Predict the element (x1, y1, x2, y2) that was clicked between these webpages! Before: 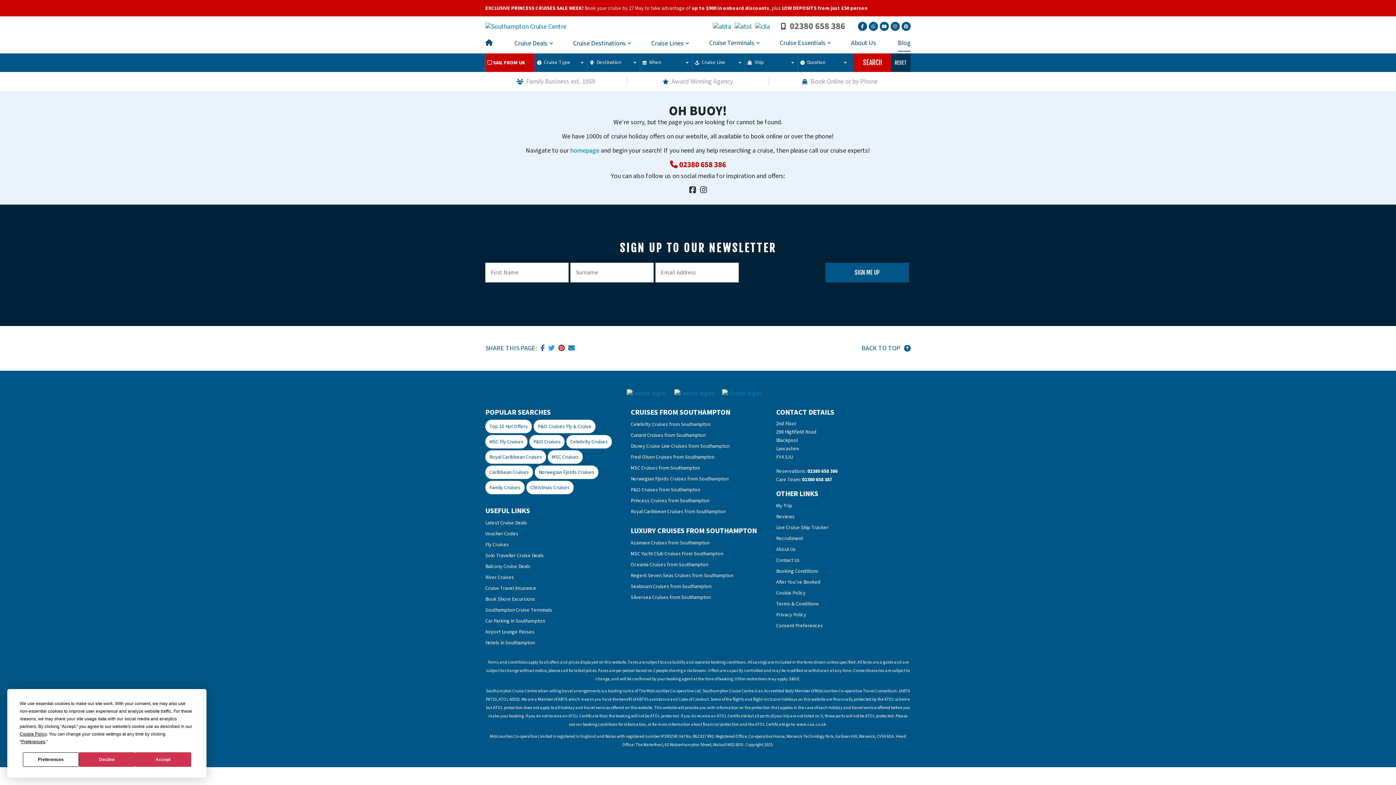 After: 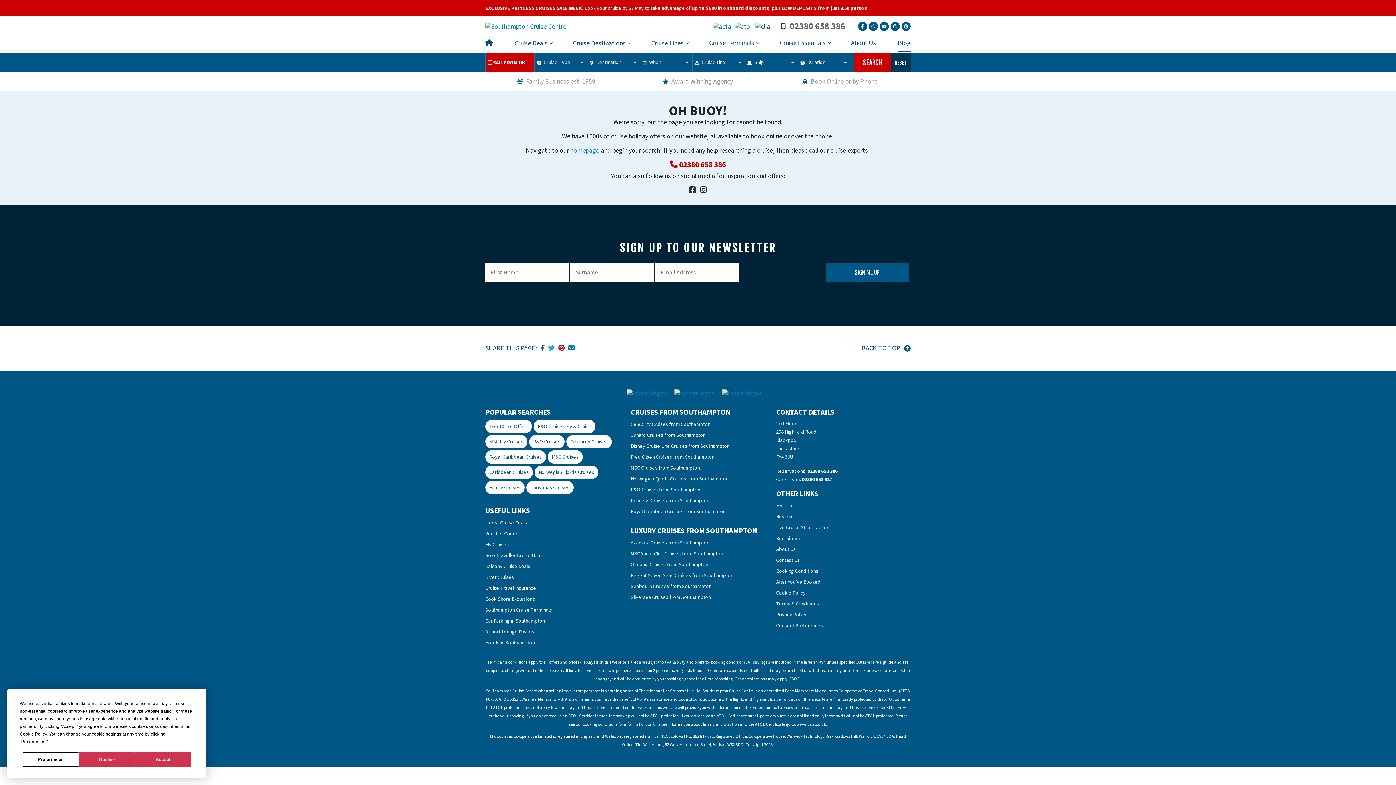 Action: bbox: (751, 21, 770, 30)